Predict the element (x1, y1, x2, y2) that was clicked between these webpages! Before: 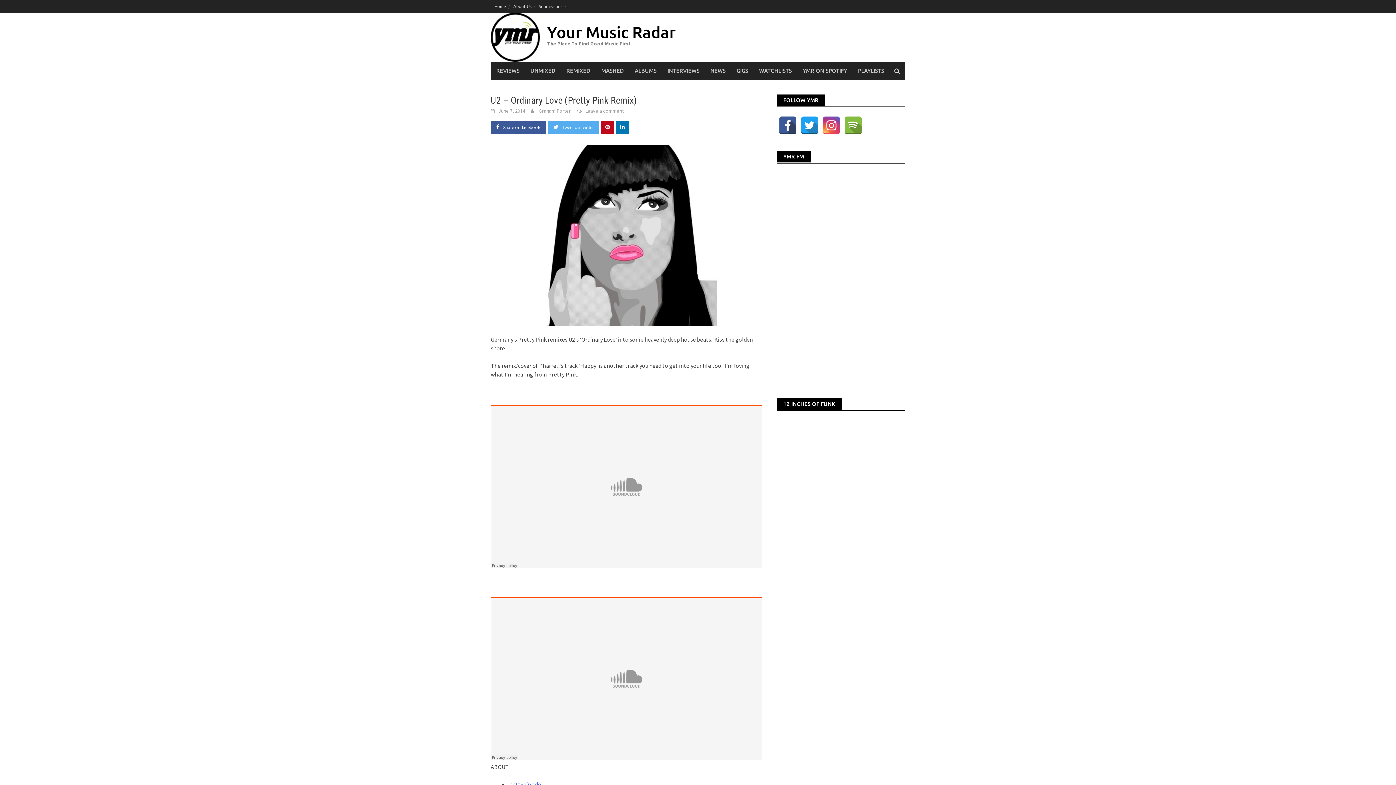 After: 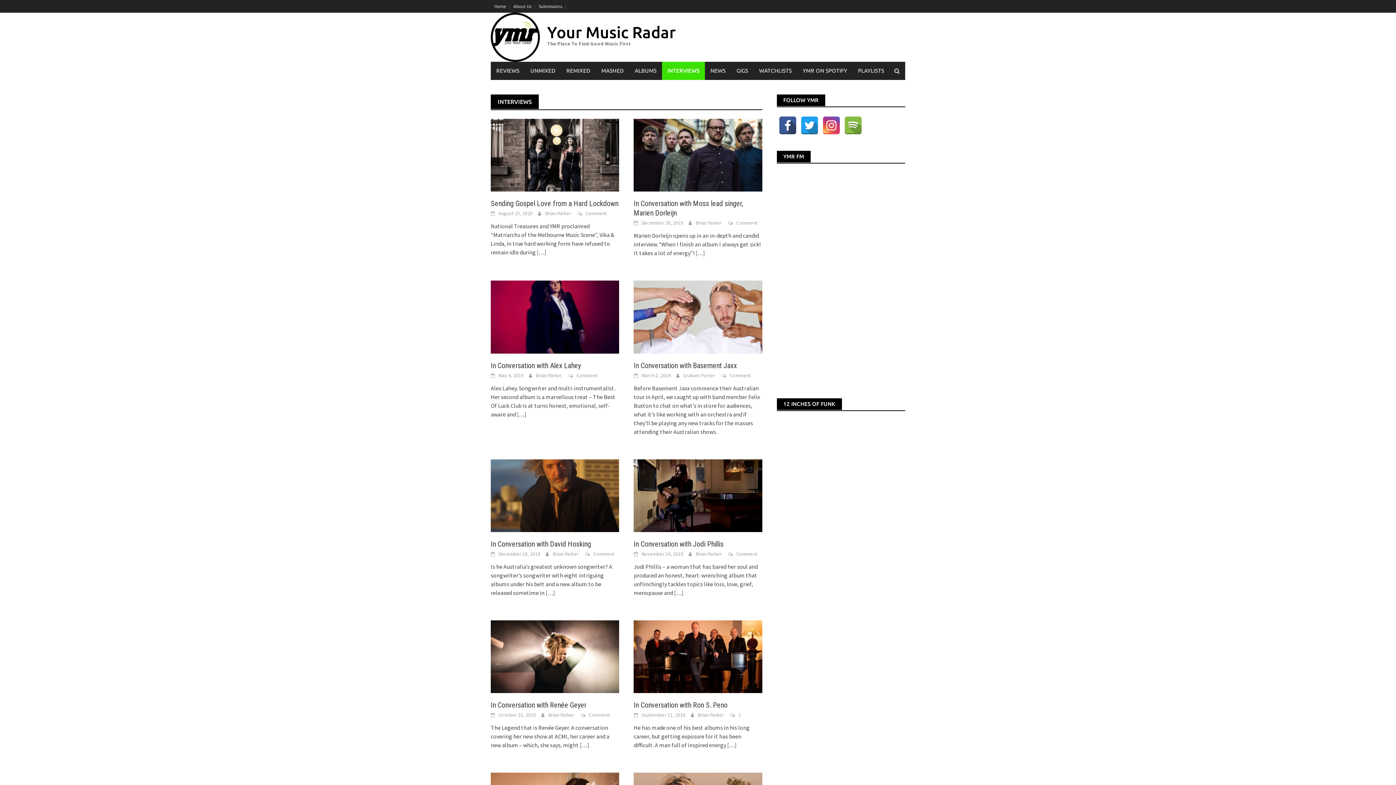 Action: bbox: (662, 61, 705, 80) label: INTERVIEWS